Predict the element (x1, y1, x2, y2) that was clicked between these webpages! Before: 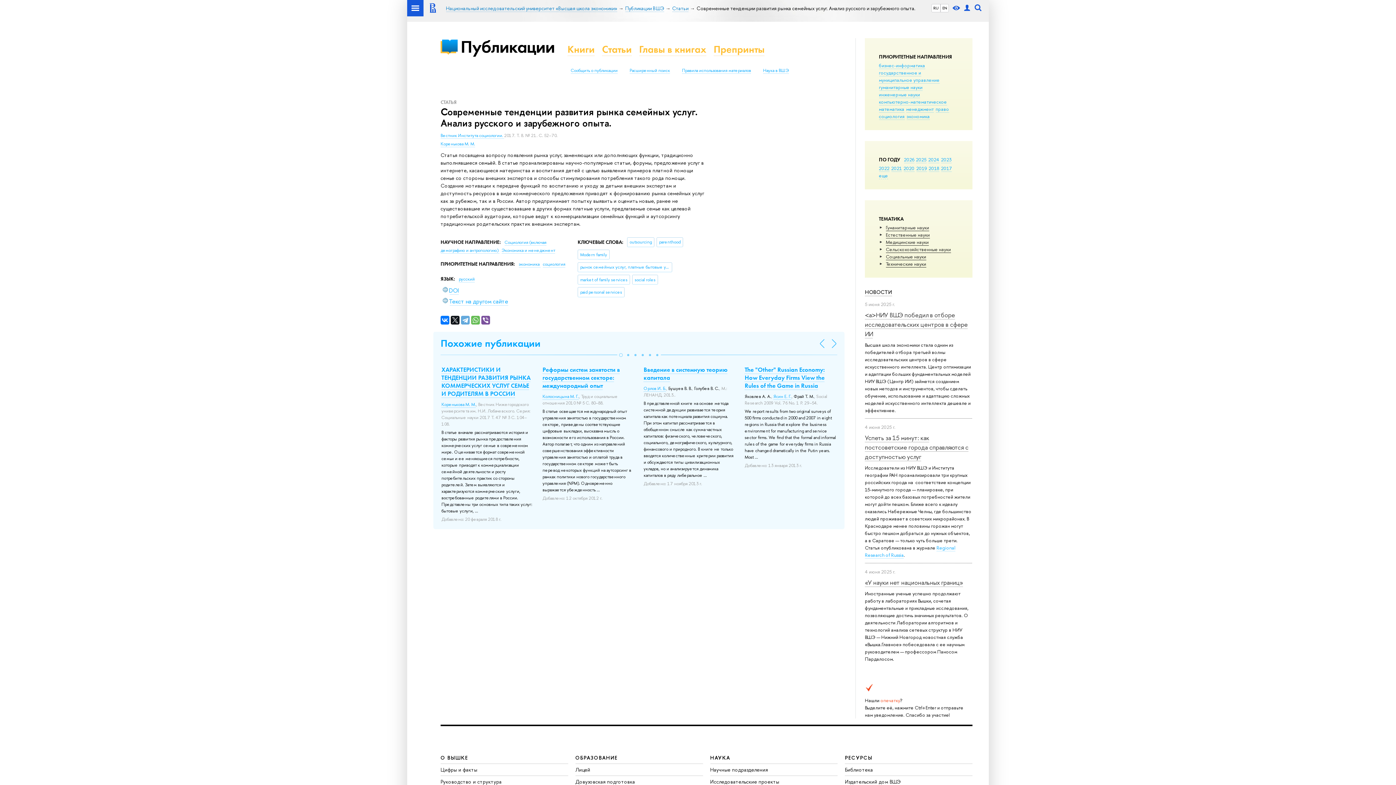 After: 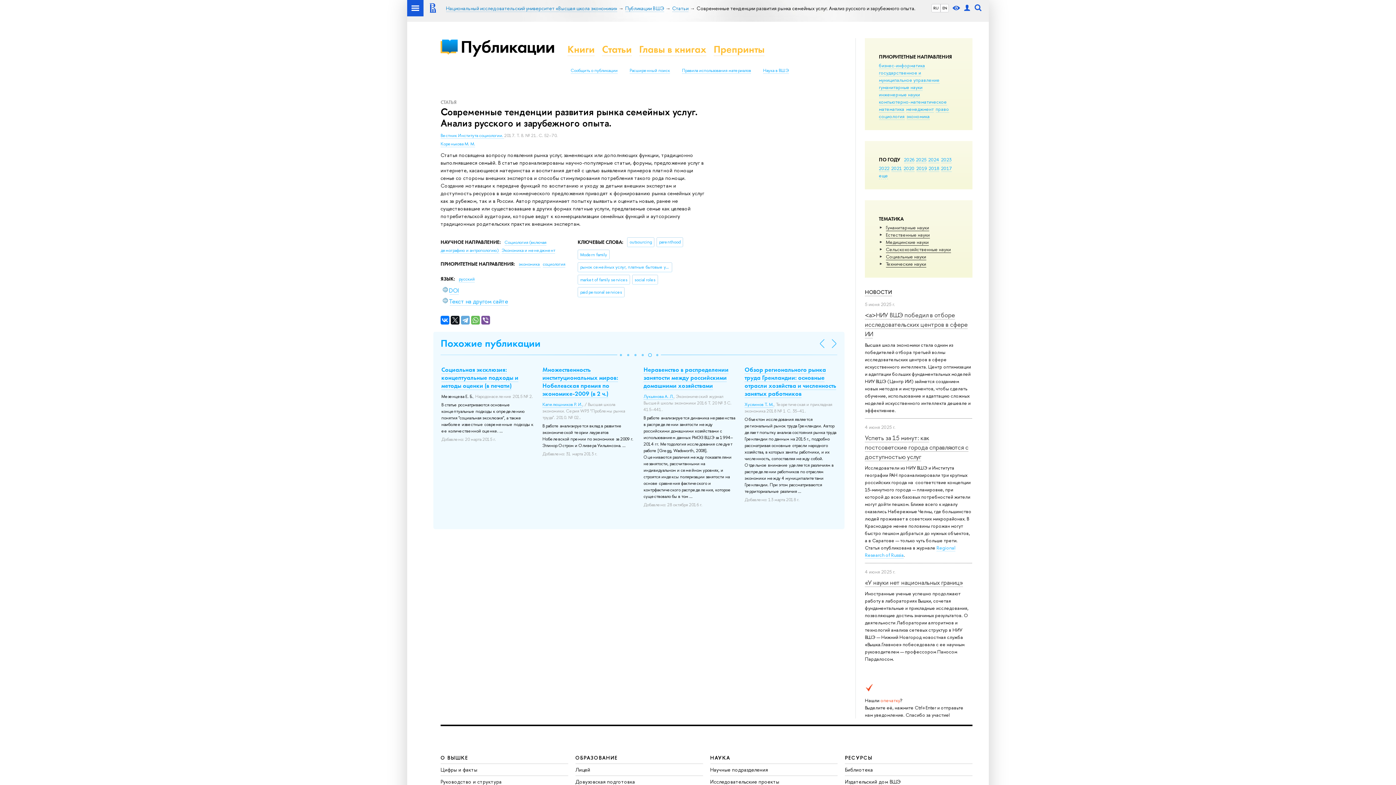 Action: bbox: (646, 351, 653, 358)